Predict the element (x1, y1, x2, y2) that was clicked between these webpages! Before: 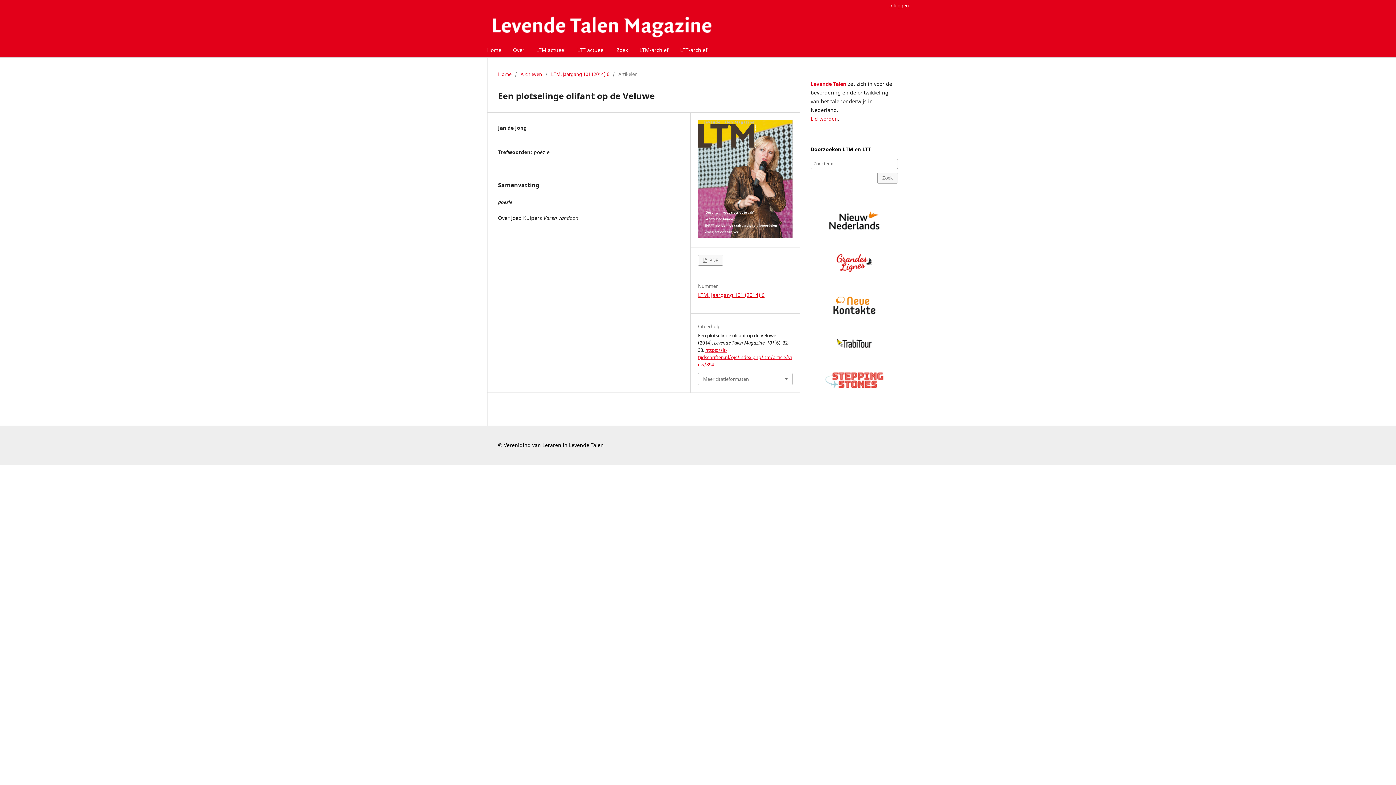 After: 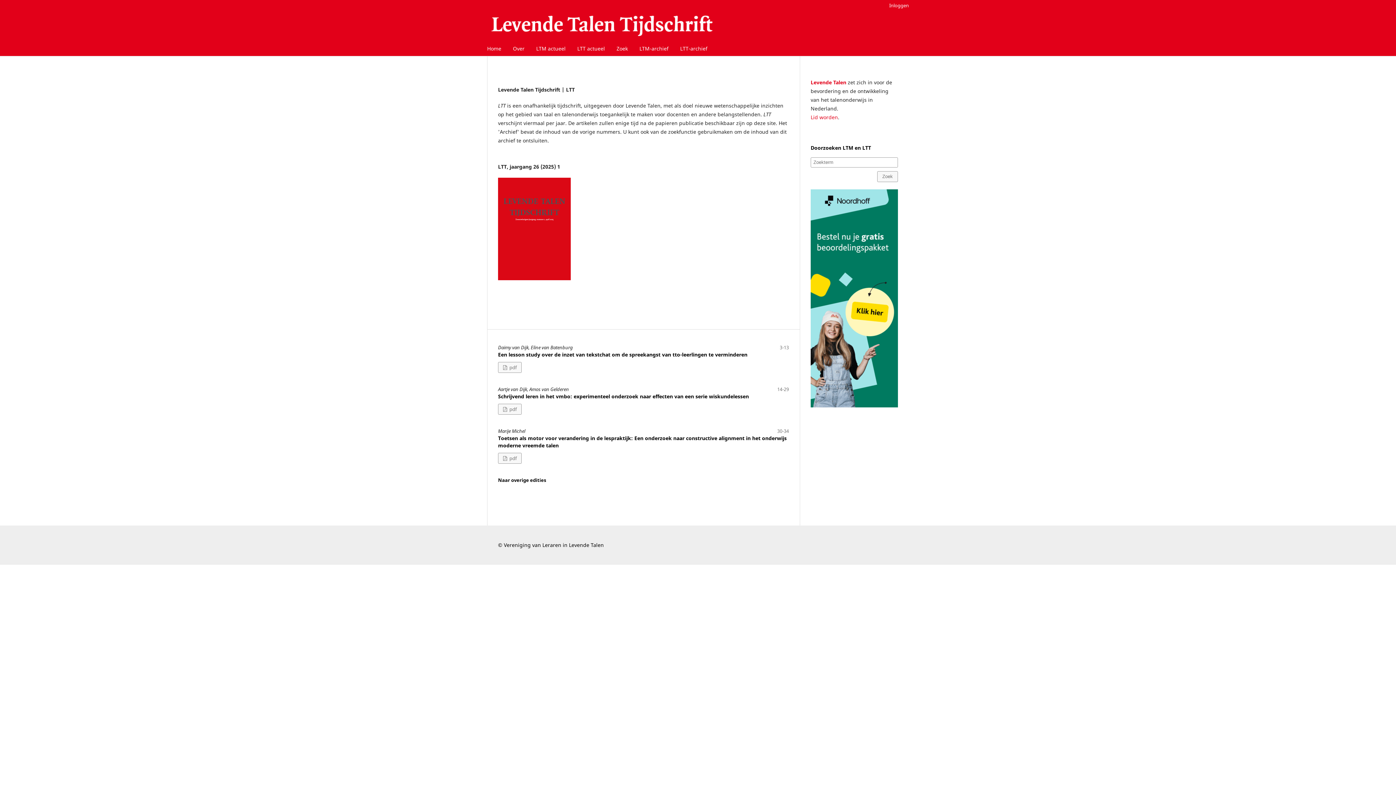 Action: bbox: (574, 44, 607, 57) label: LTT actueel